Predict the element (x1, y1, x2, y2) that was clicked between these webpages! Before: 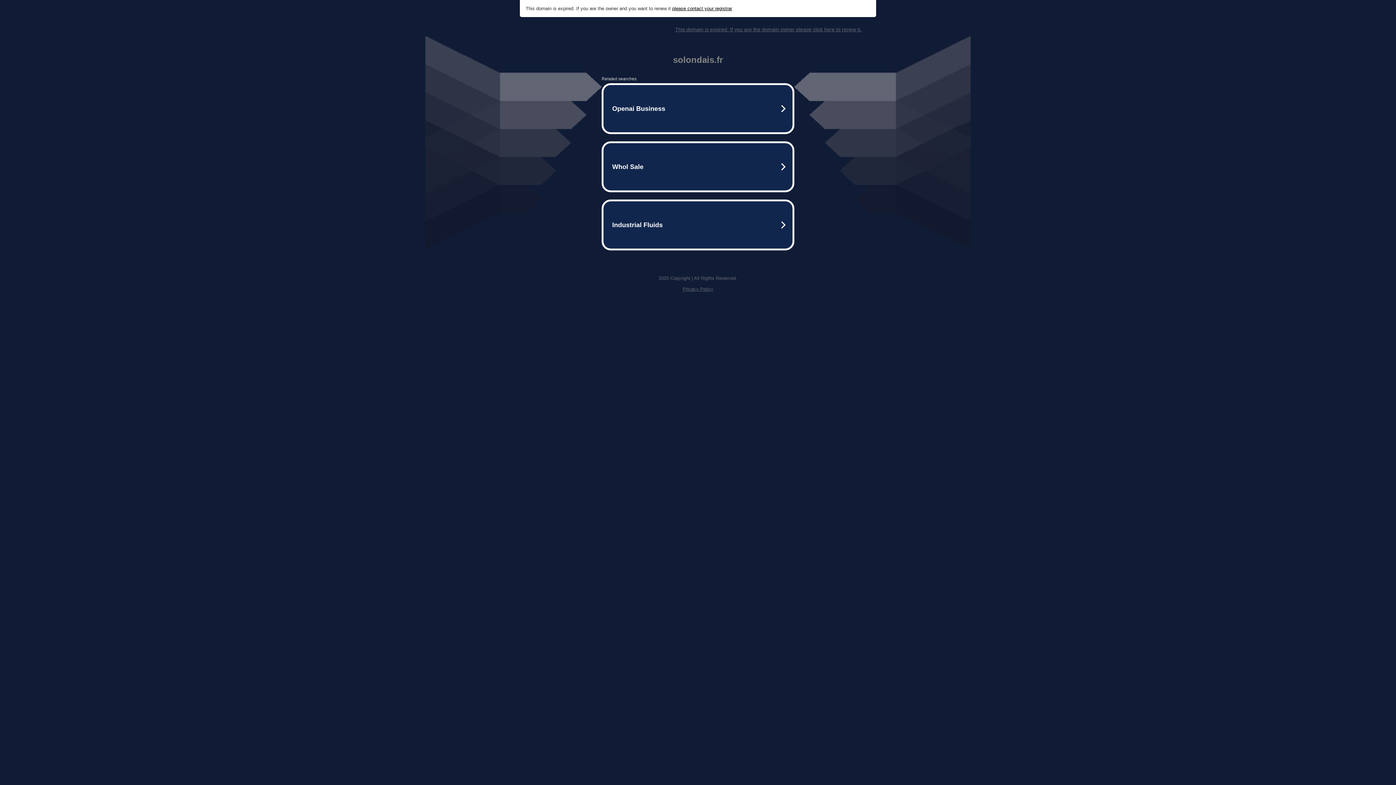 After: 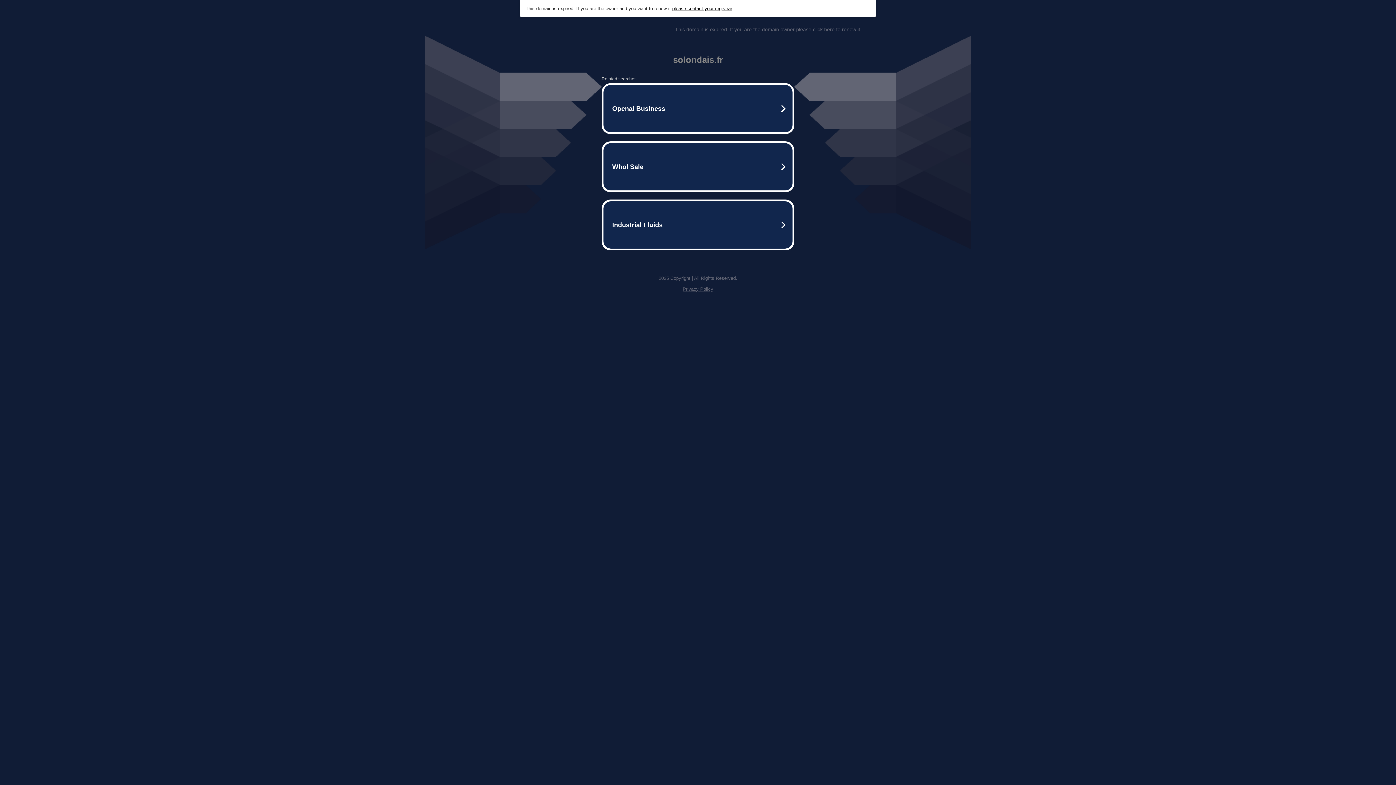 Action: label: please contact your registrar bbox: (672, 5, 732, 11)